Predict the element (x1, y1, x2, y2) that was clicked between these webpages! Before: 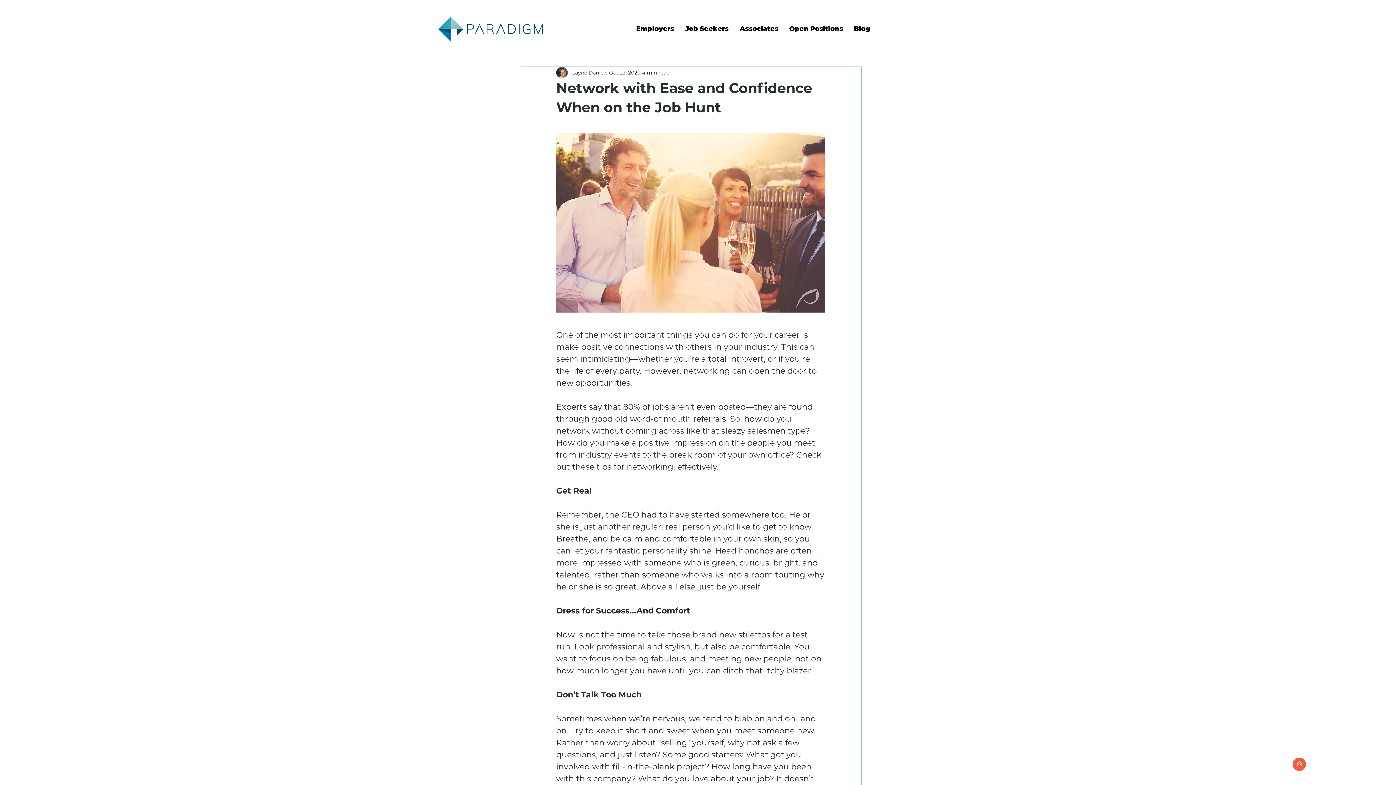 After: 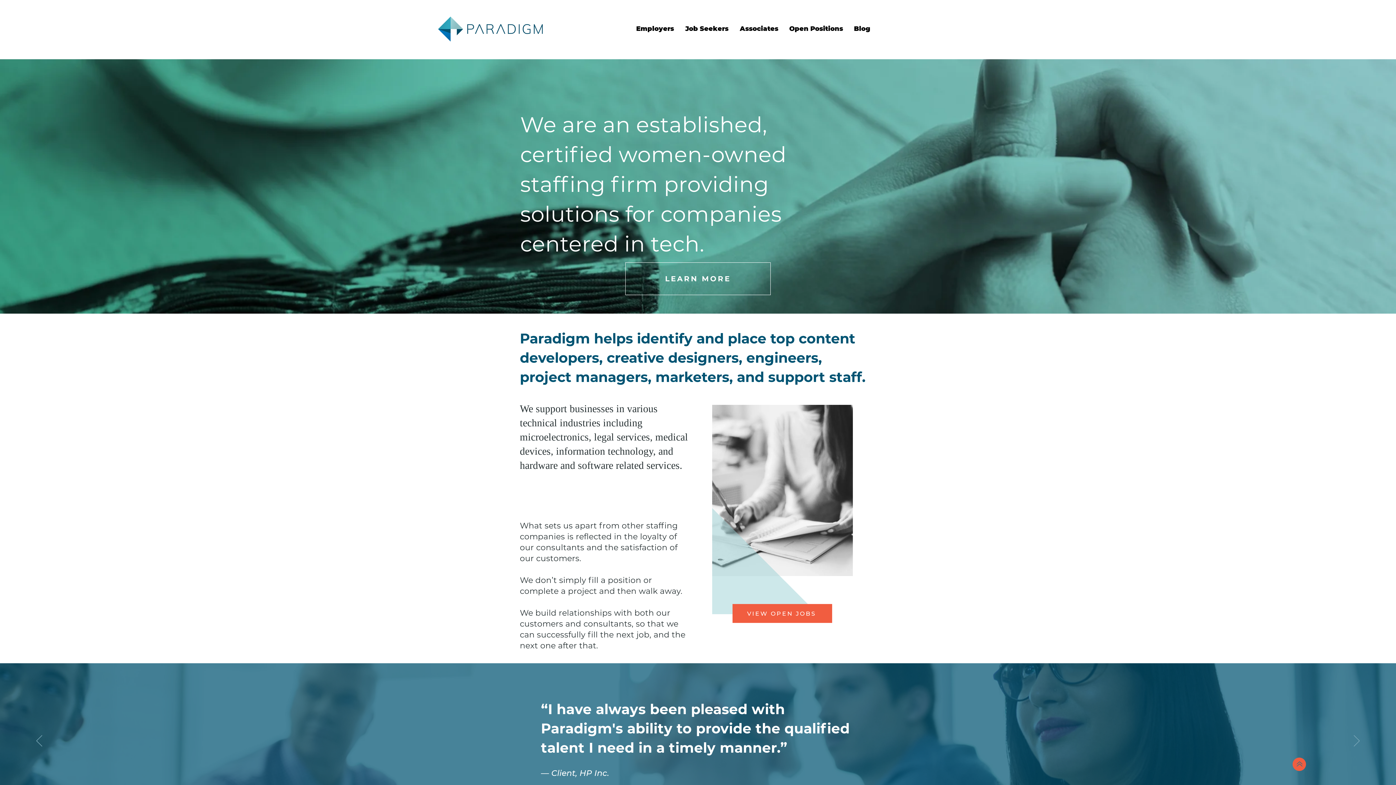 Action: bbox: (435, 15, 545, 42)